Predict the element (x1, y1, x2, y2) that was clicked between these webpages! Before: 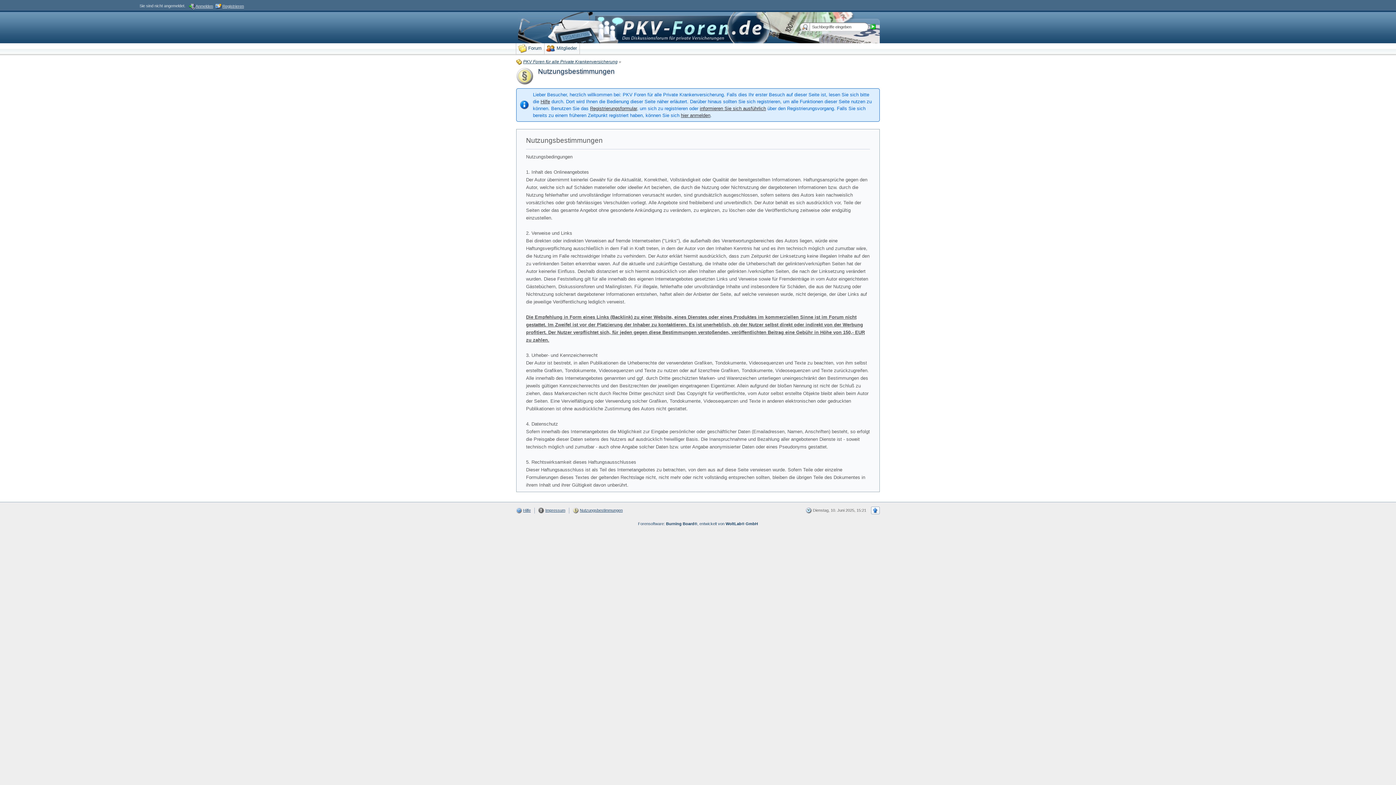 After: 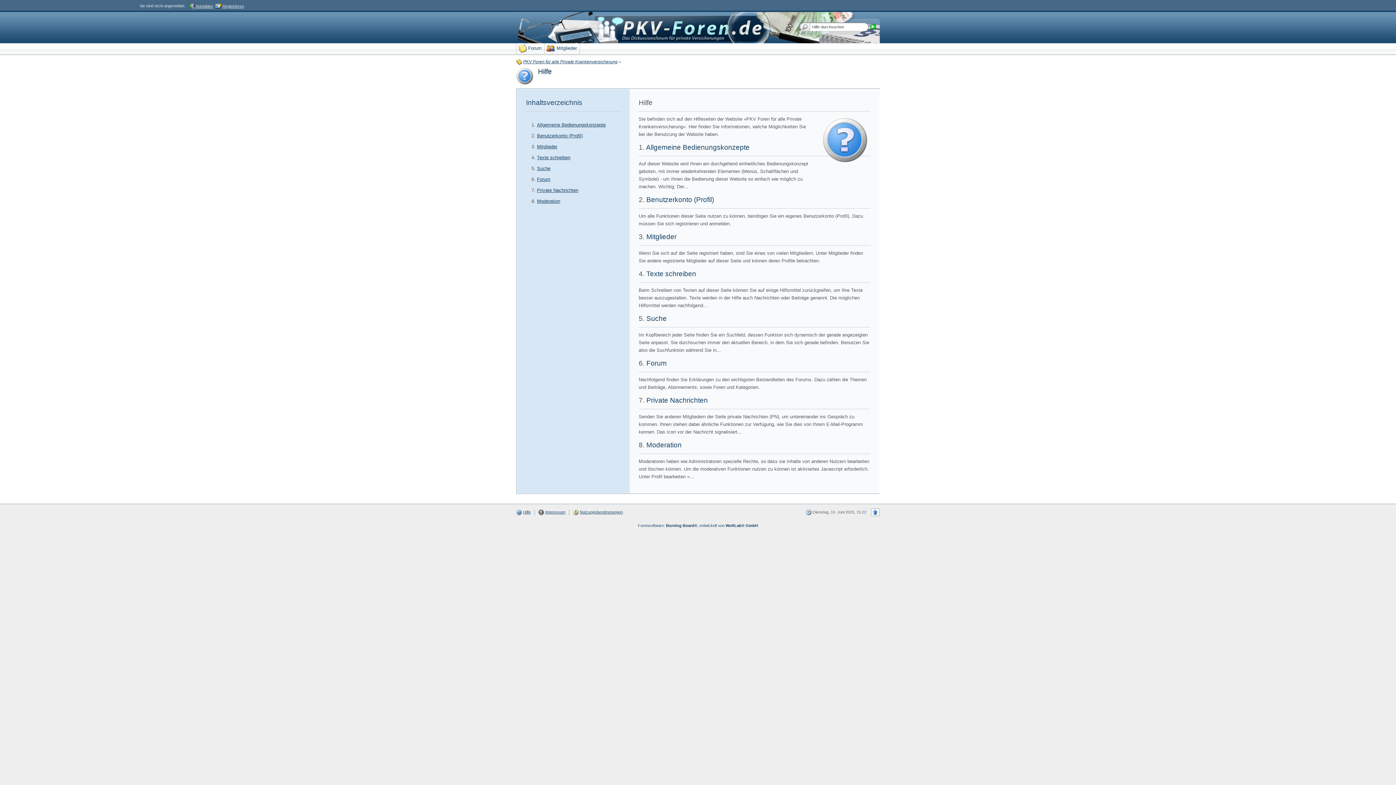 Action: label: Hilfe bbox: (540, 98, 550, 104)